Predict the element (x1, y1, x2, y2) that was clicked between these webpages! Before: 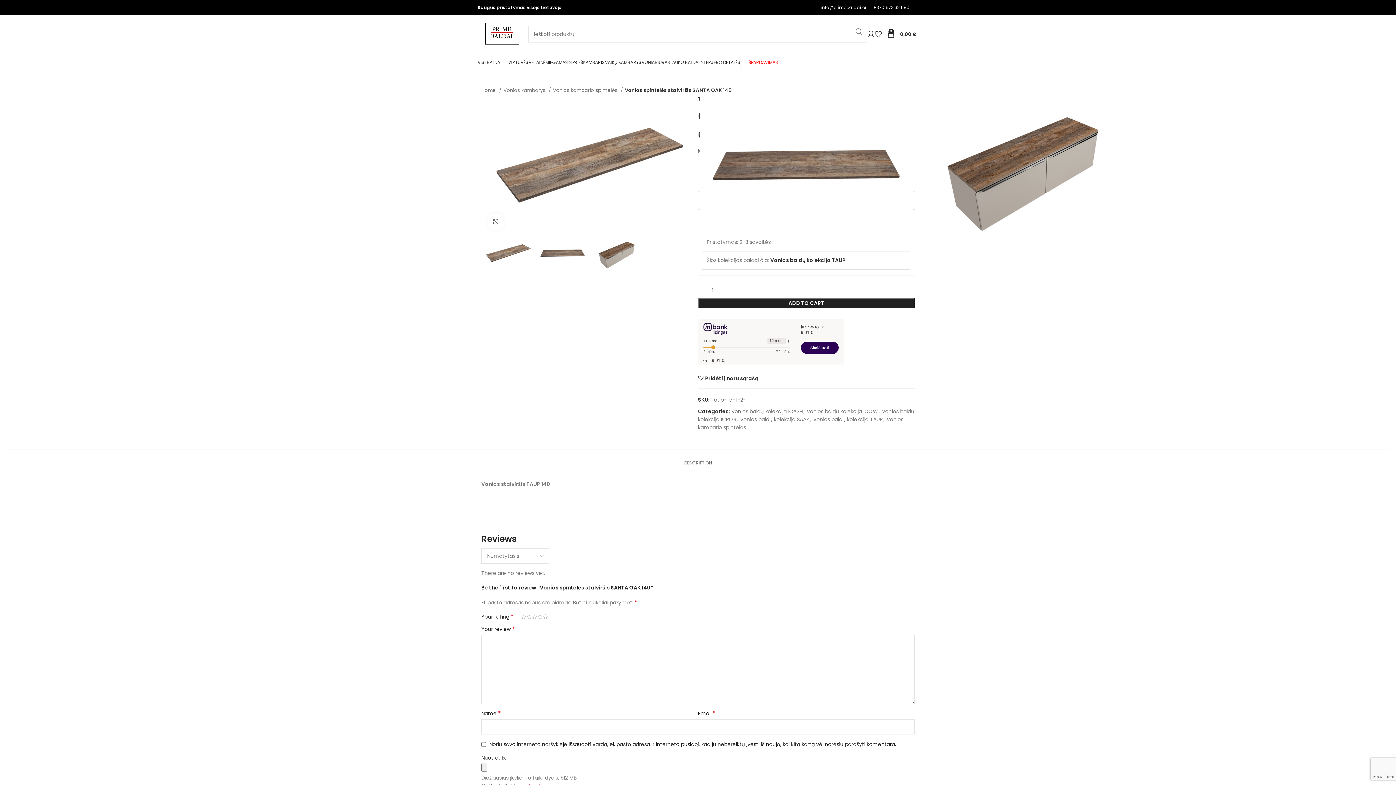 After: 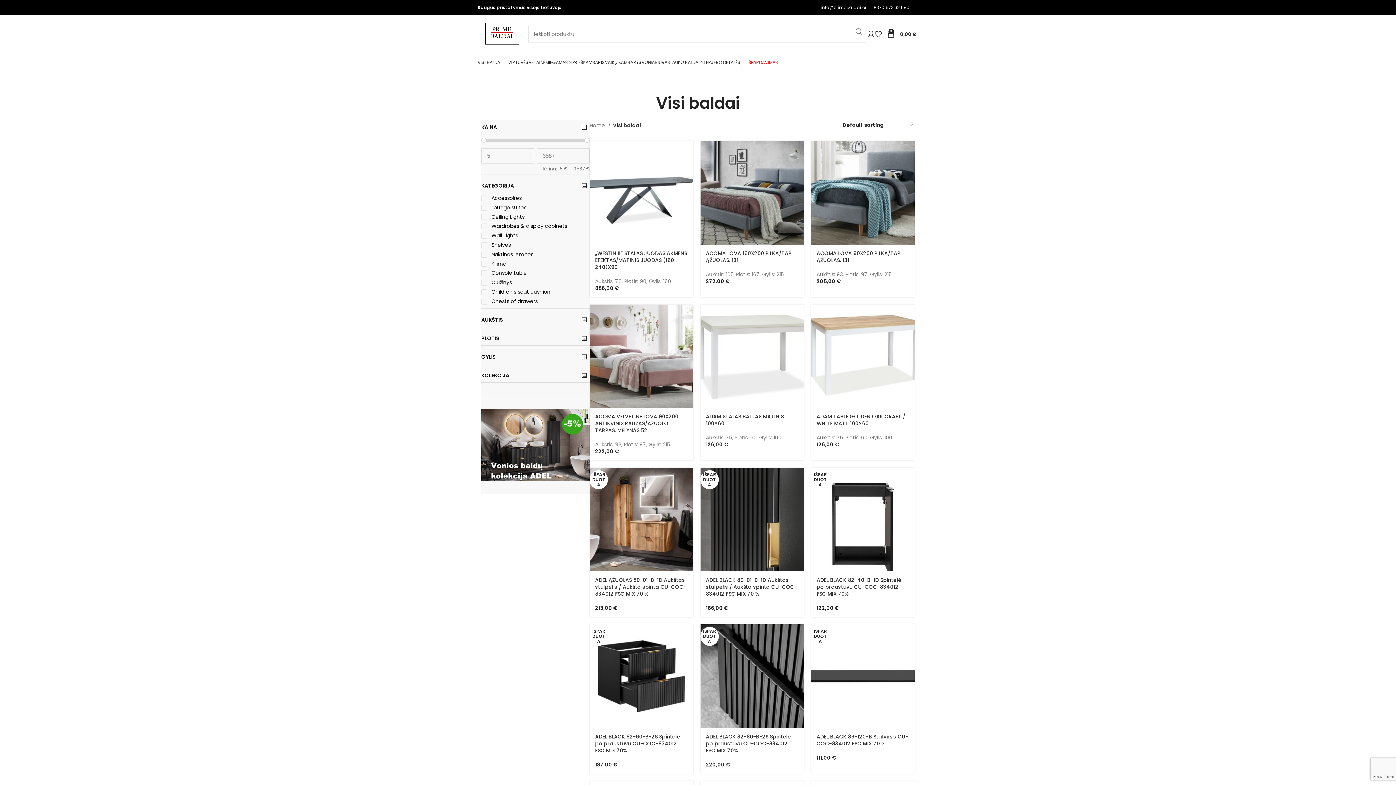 Action: label: VISI BALDAI bbox: (477, 55, 501, 69)